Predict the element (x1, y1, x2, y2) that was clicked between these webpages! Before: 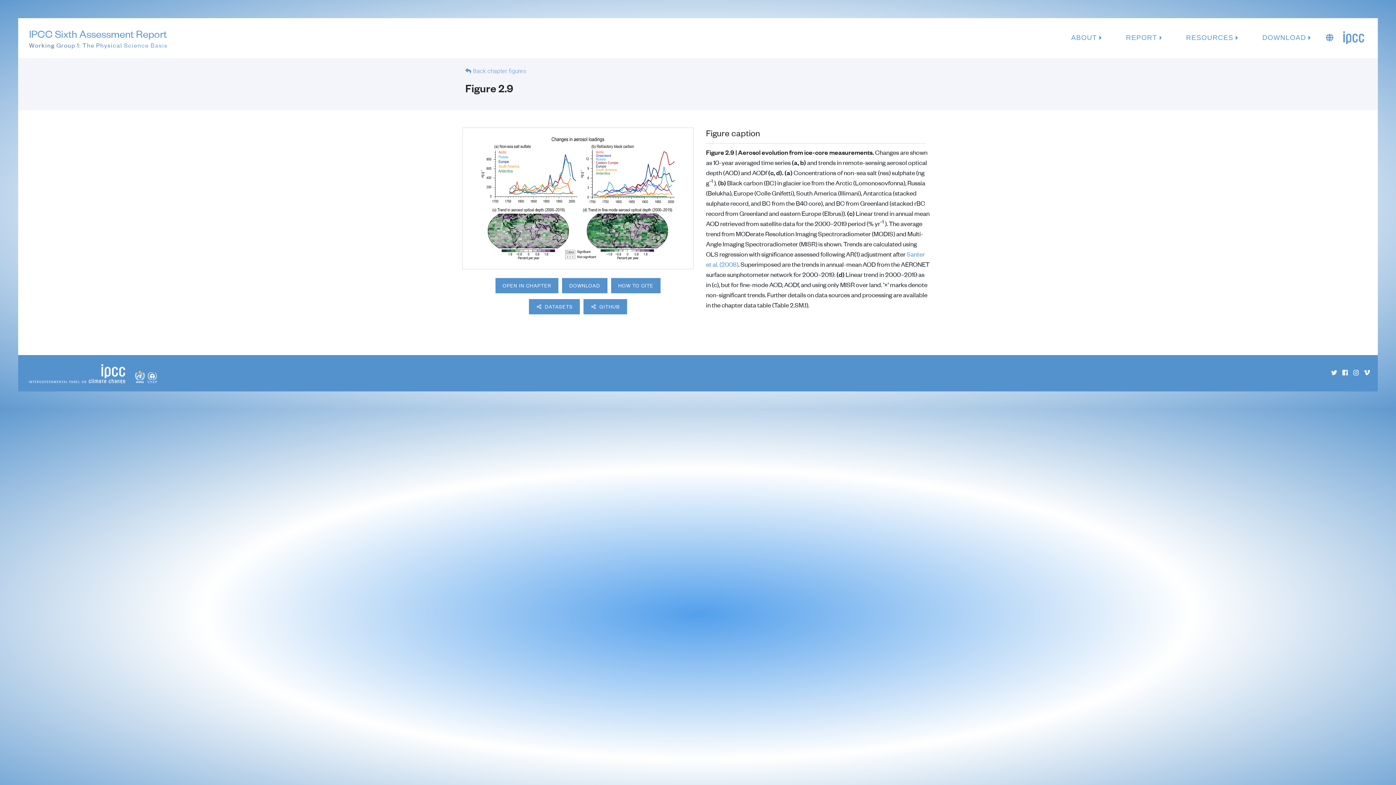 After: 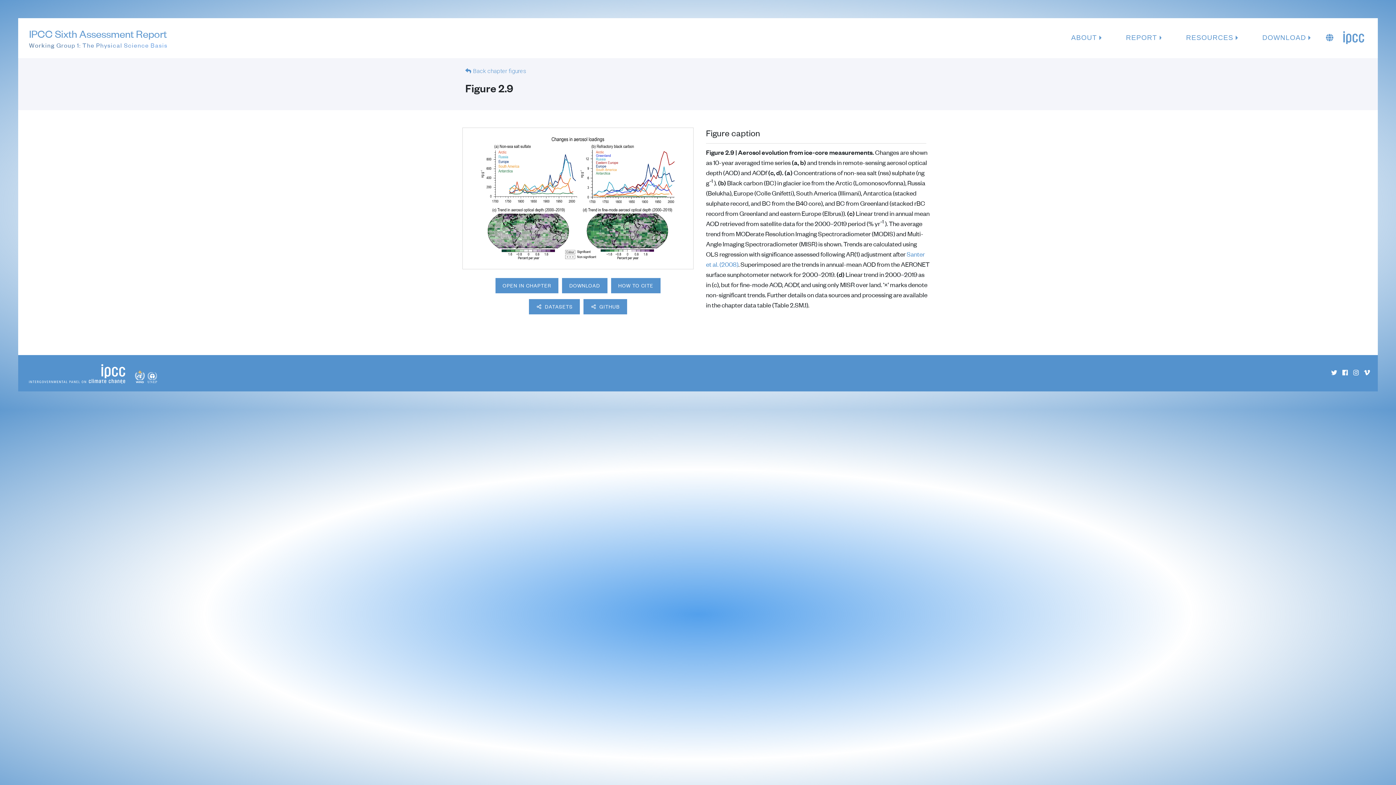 Action: bbox: (1330, 369, 1338, 377)